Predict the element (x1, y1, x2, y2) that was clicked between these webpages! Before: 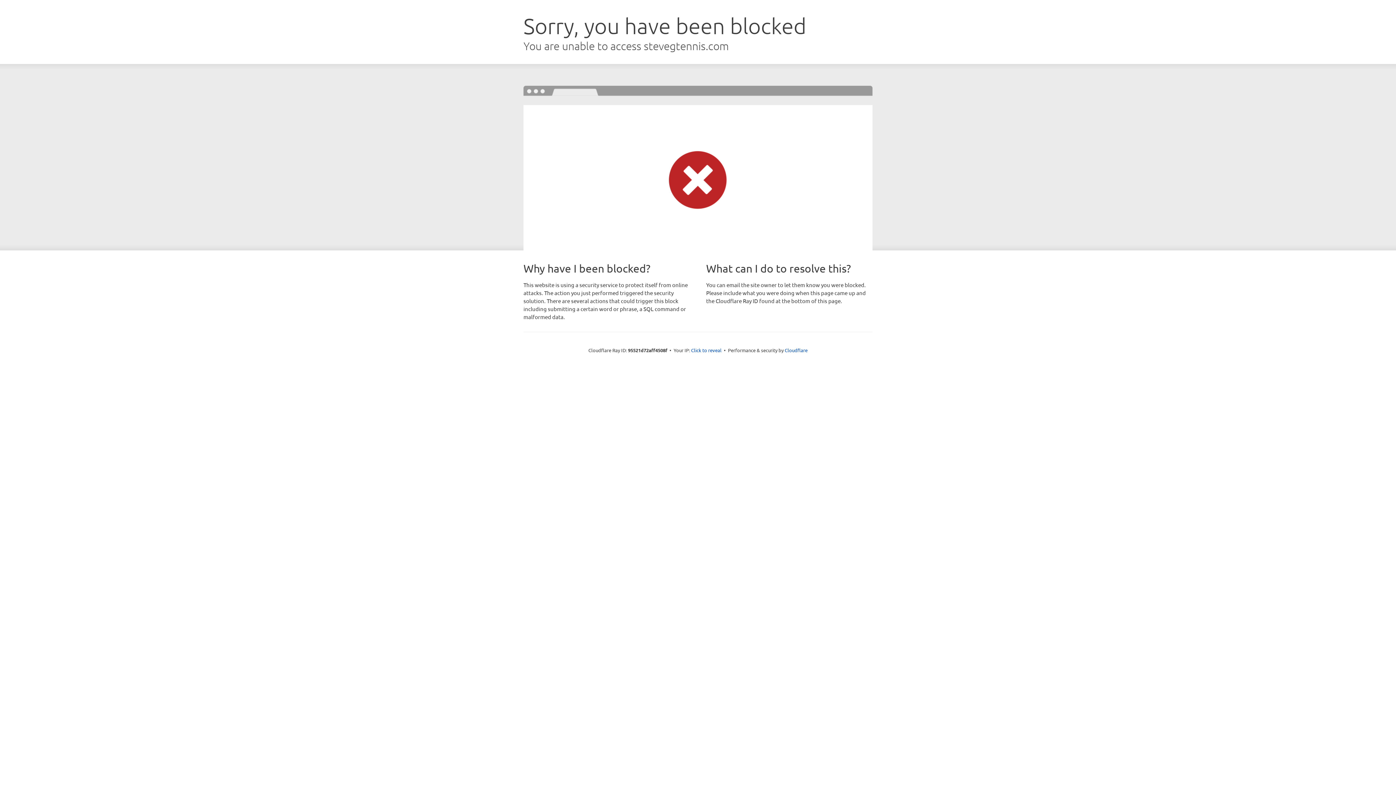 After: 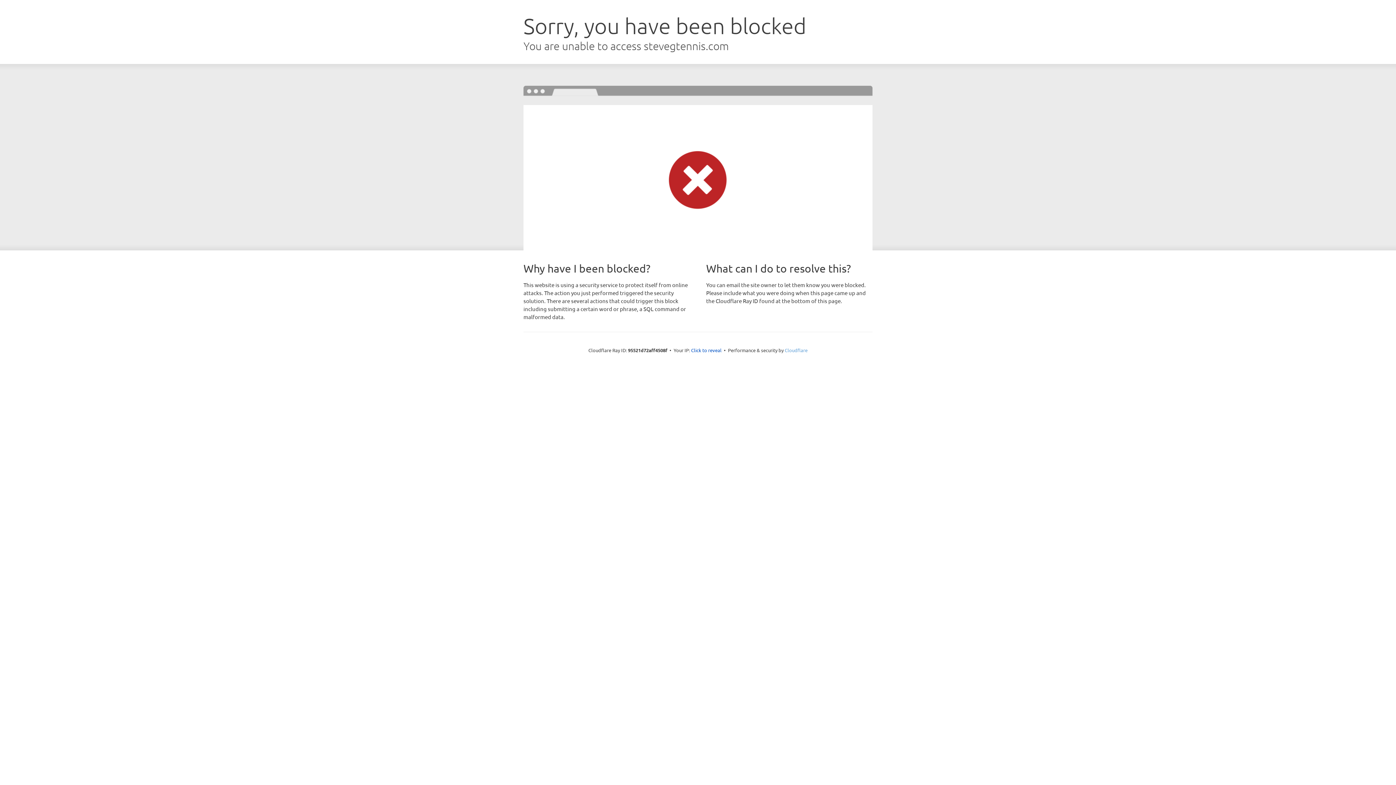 Action: label: Cloudflare bbox: (784, 347, 807, 353)